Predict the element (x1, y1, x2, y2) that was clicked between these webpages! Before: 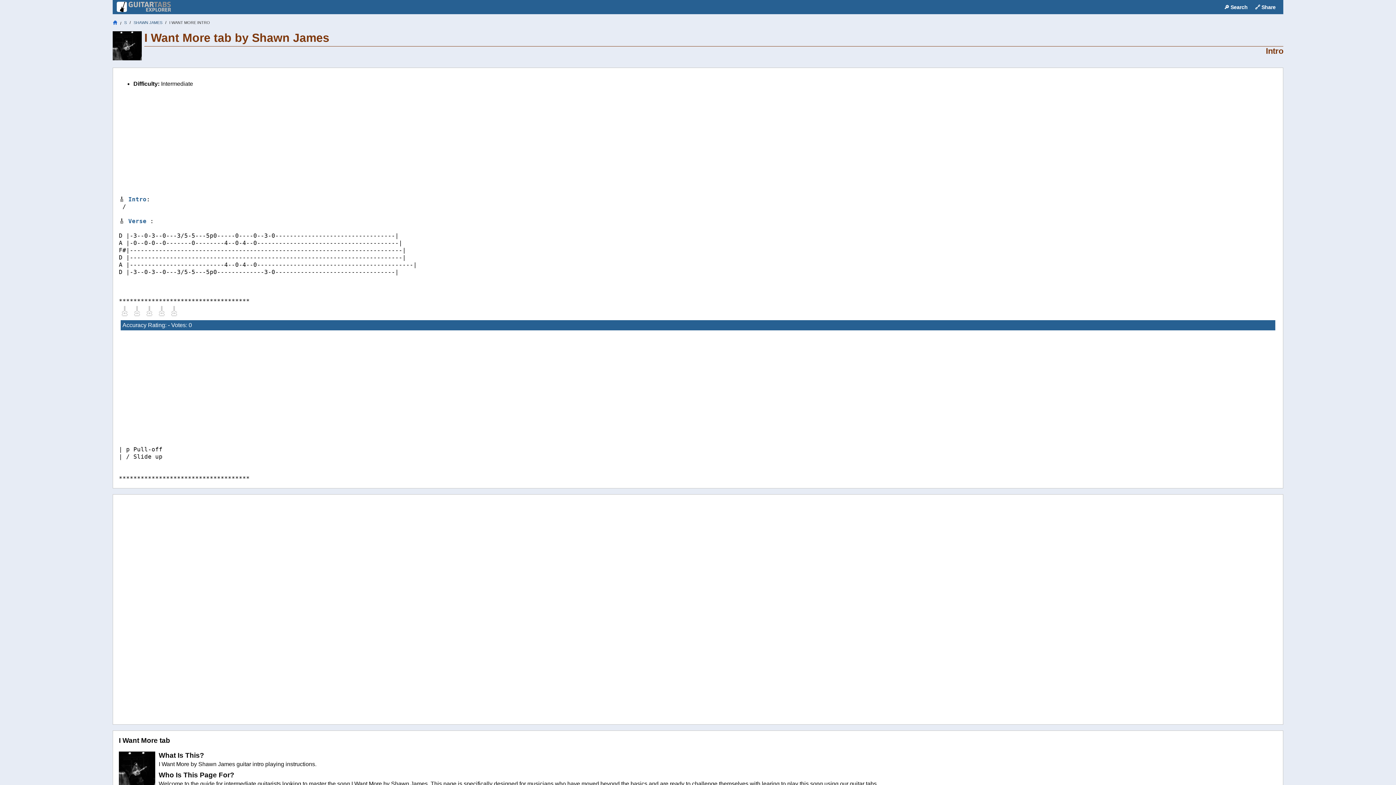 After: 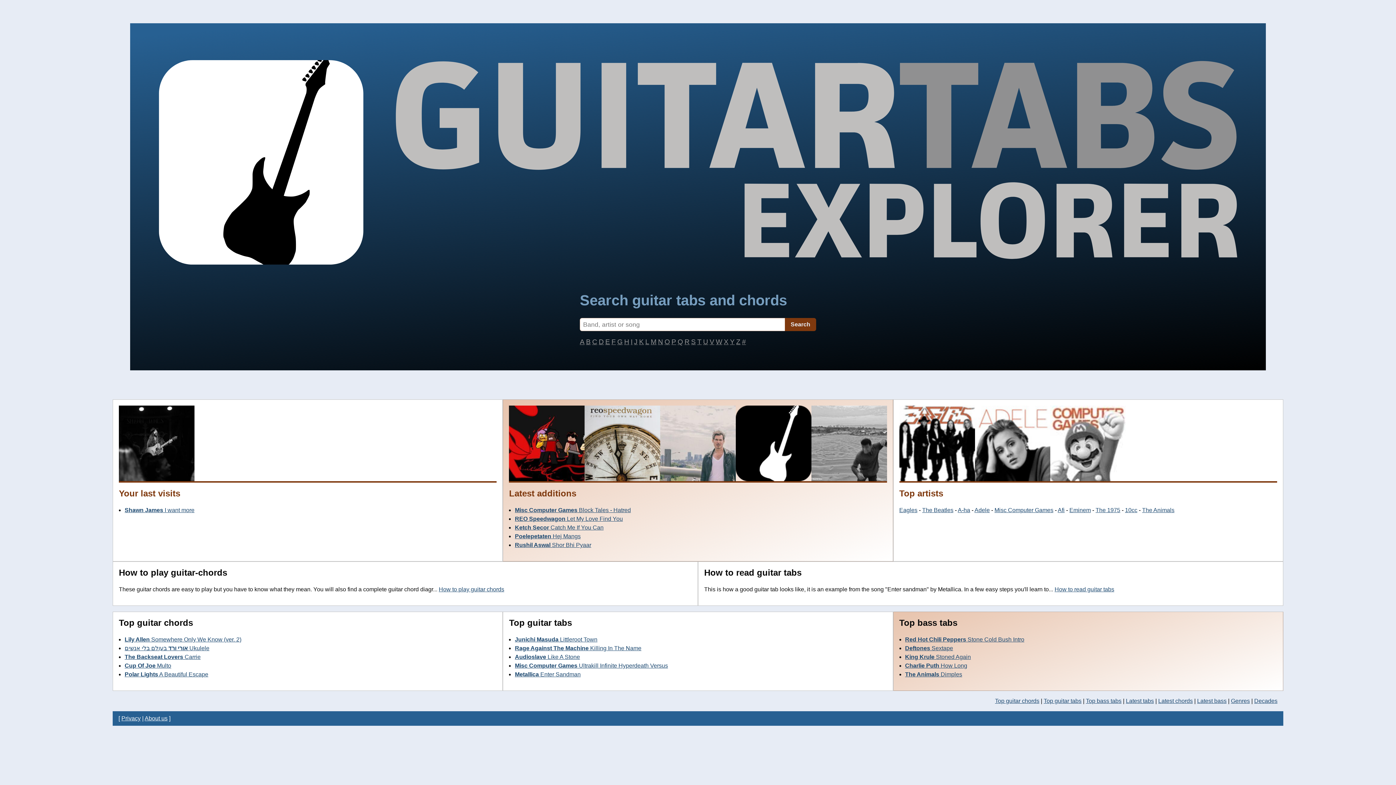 Action: bbox: (1222, 3, 1249, 11) label: 🔎︎ Search